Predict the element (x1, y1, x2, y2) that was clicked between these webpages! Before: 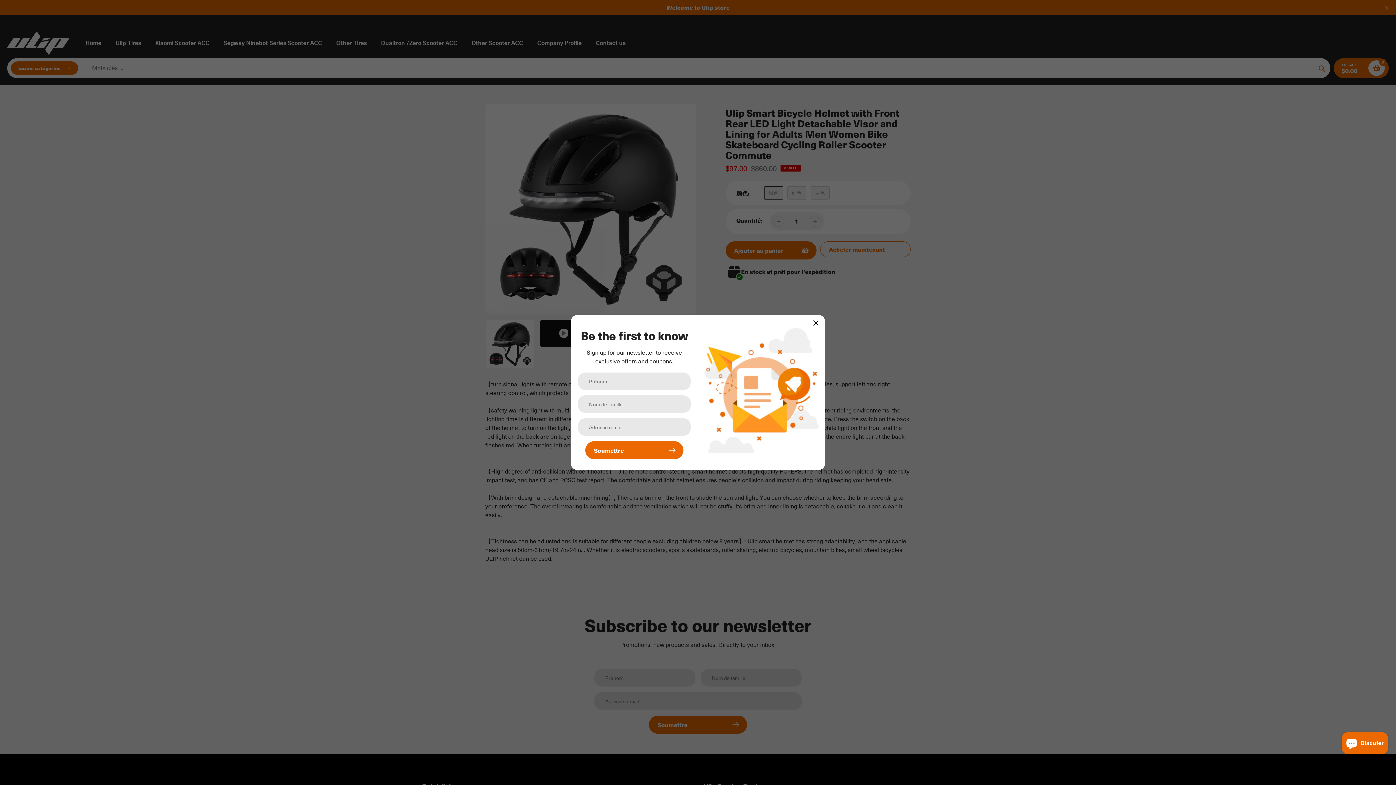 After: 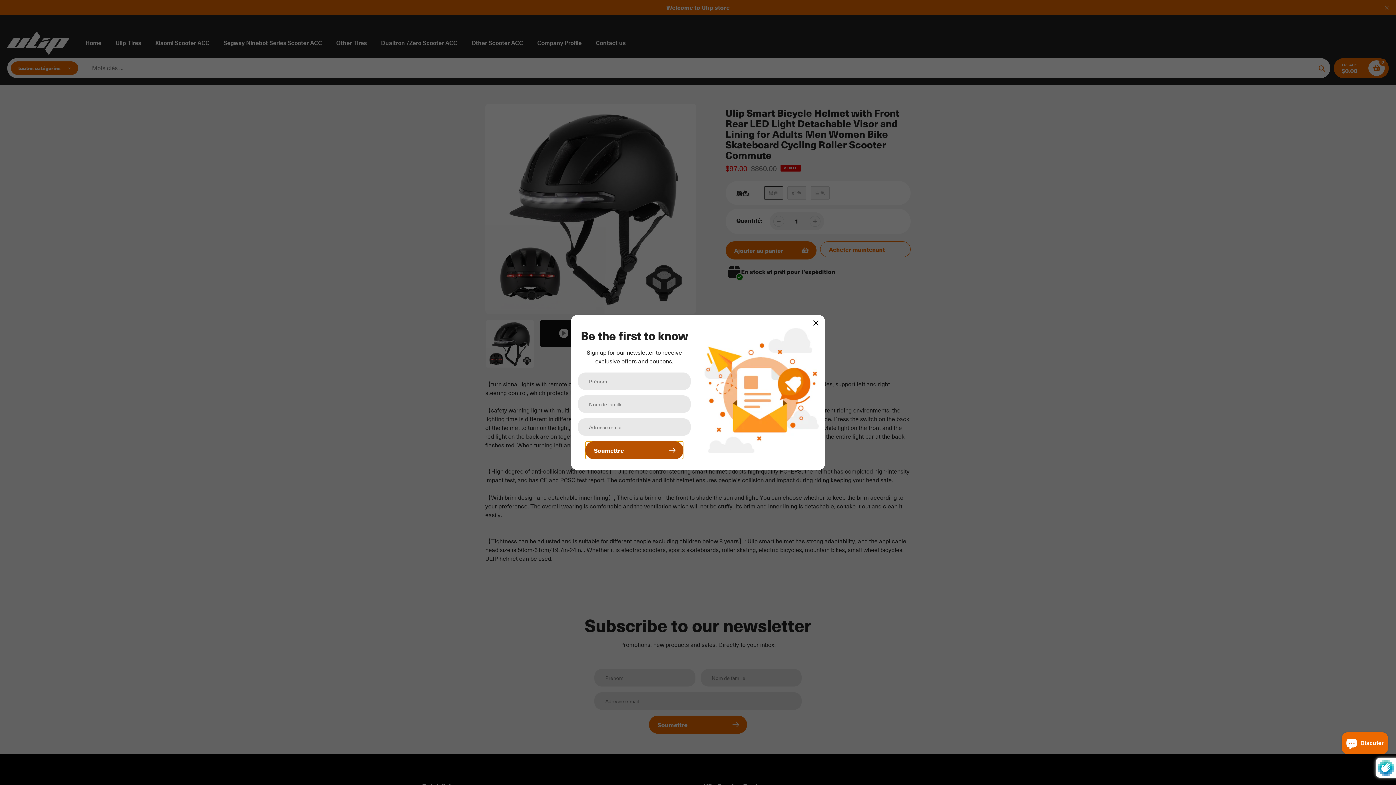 Action: bbox: (585, 441, 683, 459) label: Soumettre